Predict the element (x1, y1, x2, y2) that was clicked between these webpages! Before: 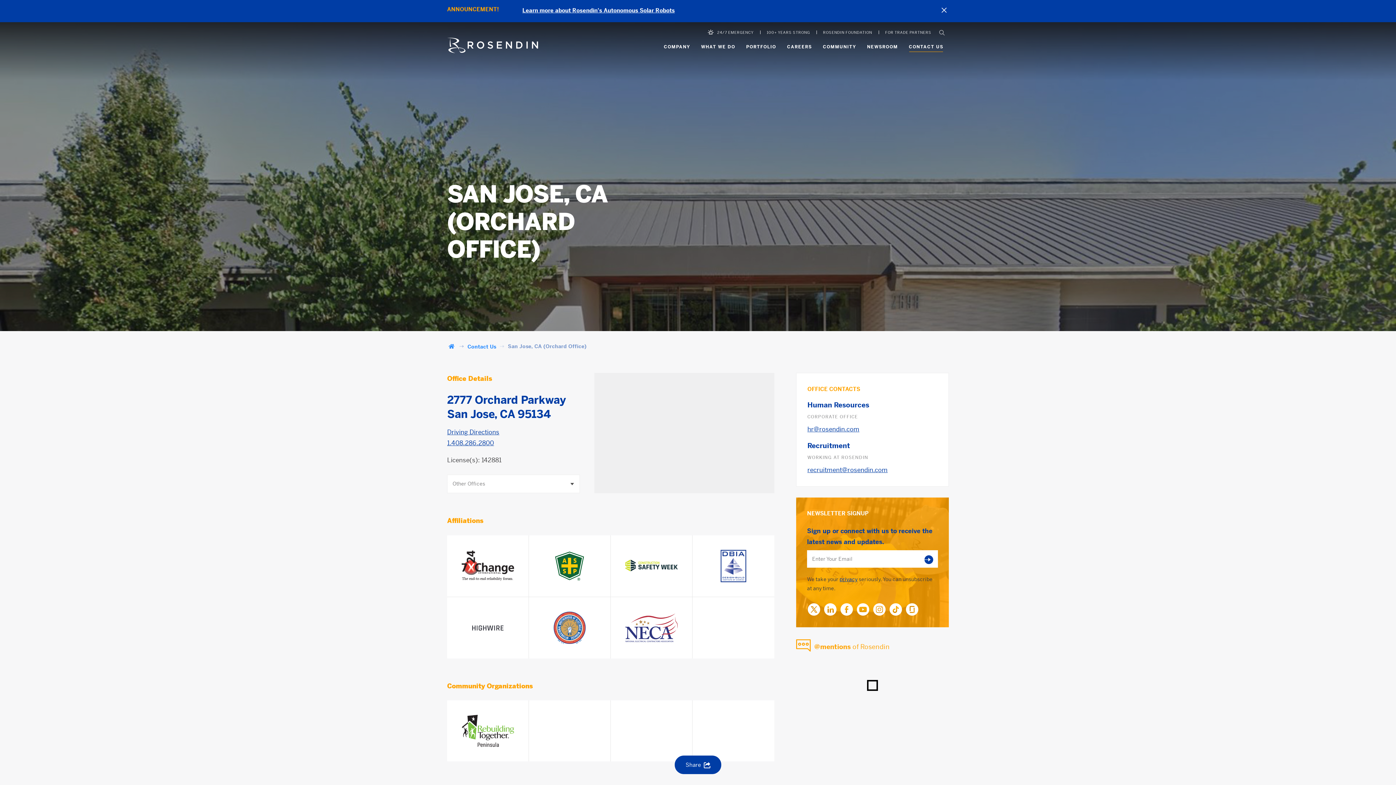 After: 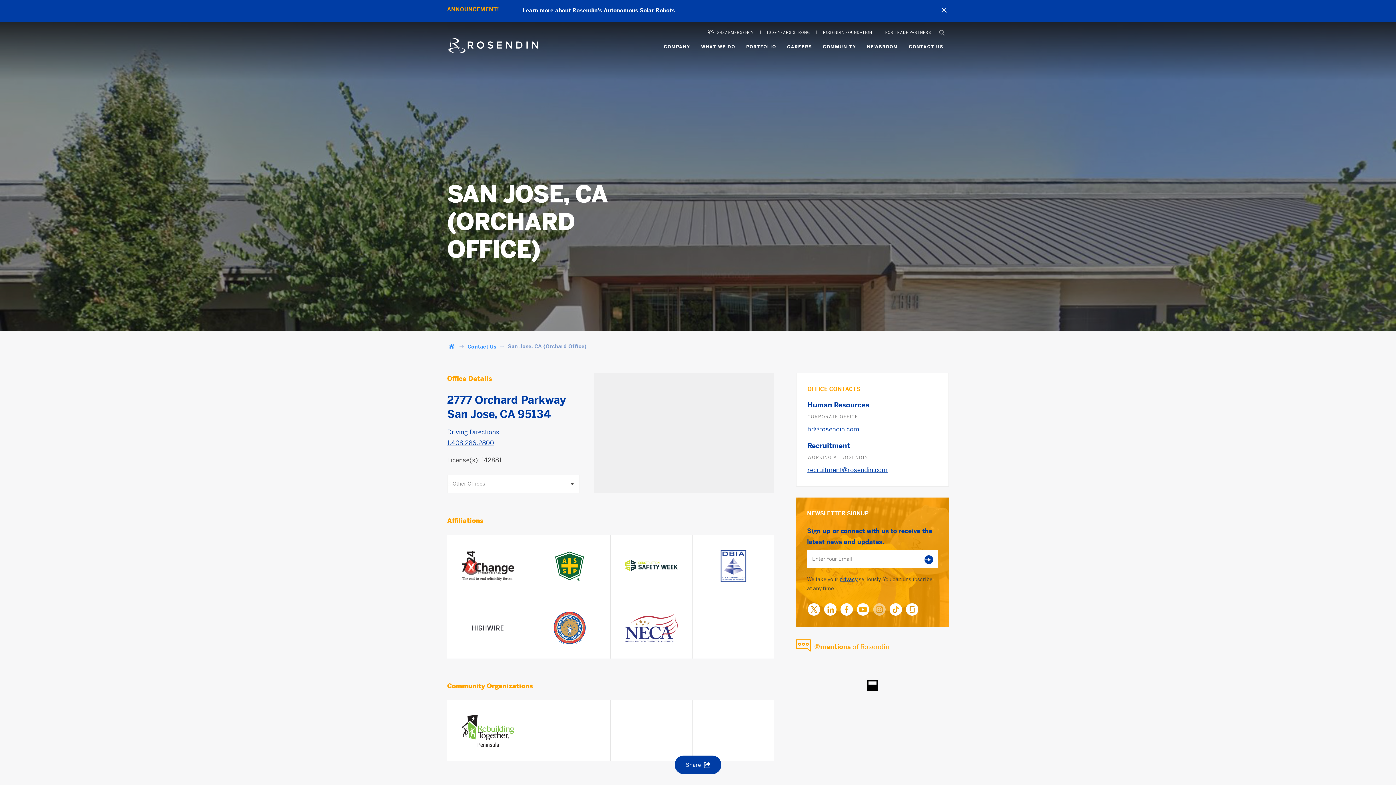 Action: bbox: (873, 603, 885, 615)